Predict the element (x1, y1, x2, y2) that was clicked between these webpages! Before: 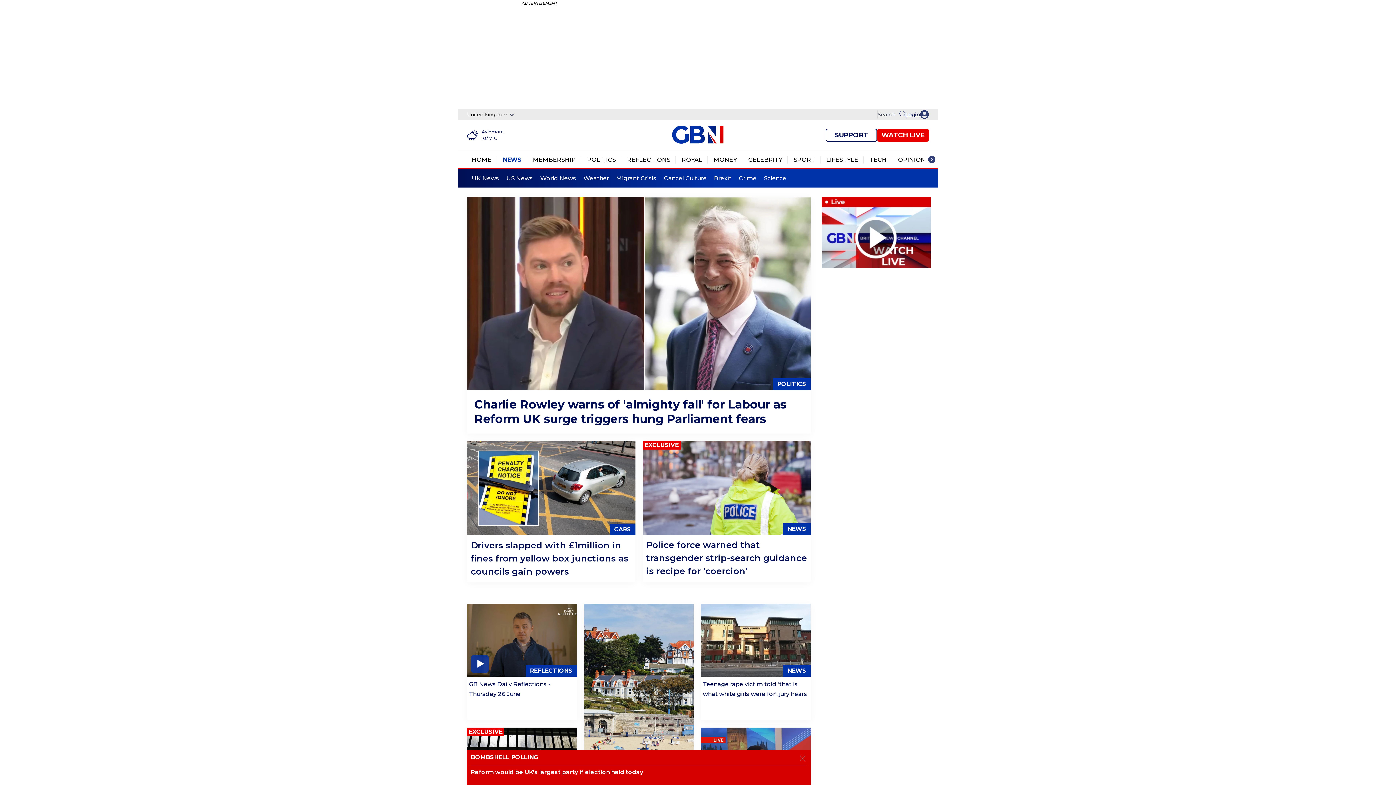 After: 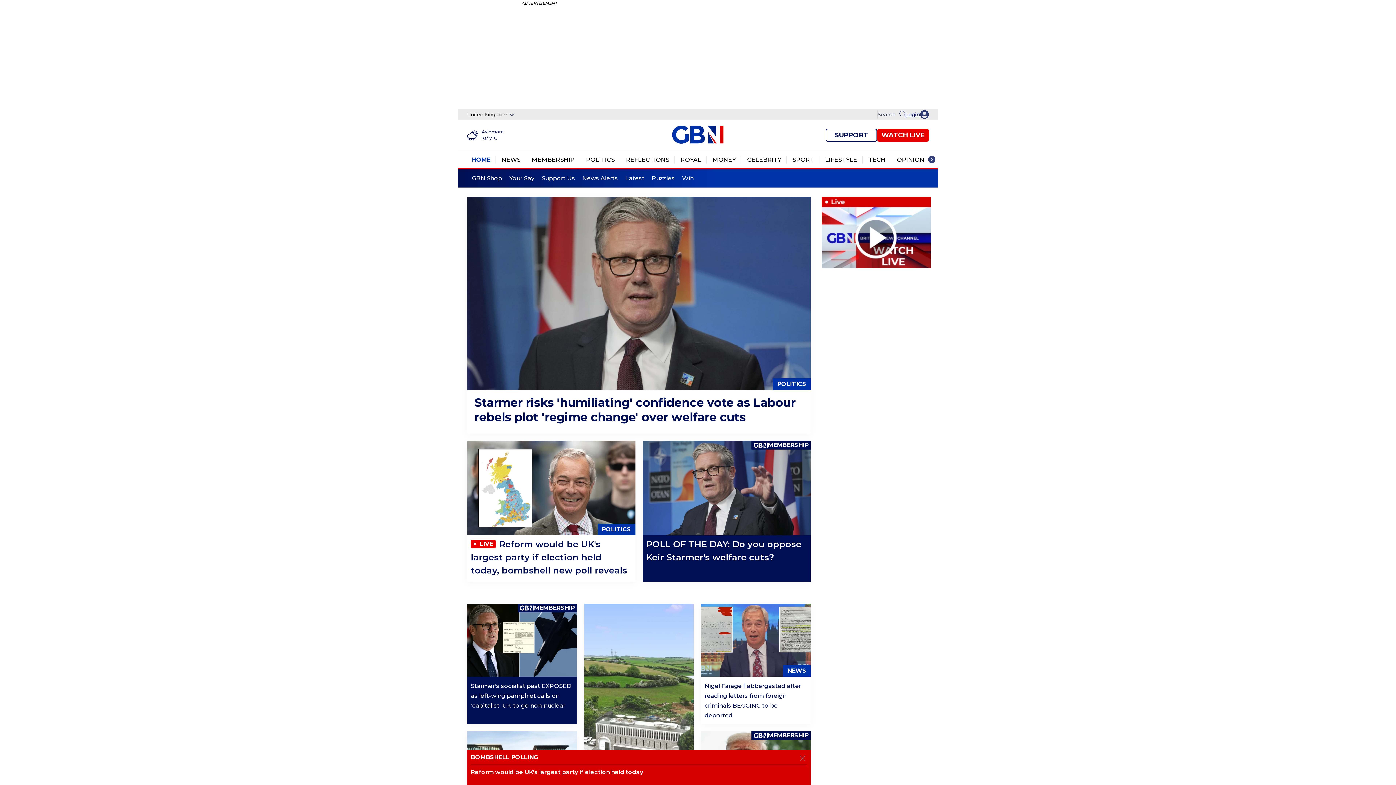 Action: bbox: (672, 125, 724, 144)